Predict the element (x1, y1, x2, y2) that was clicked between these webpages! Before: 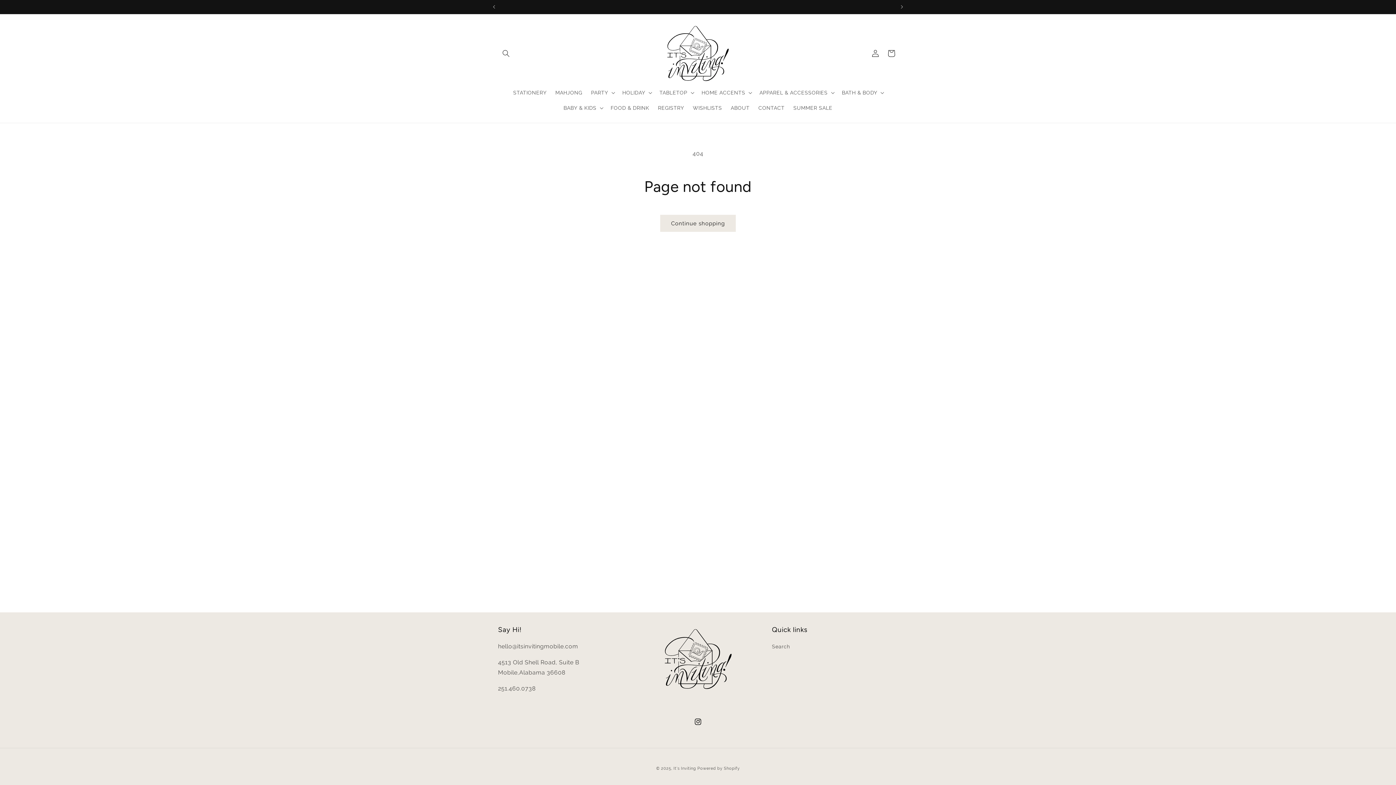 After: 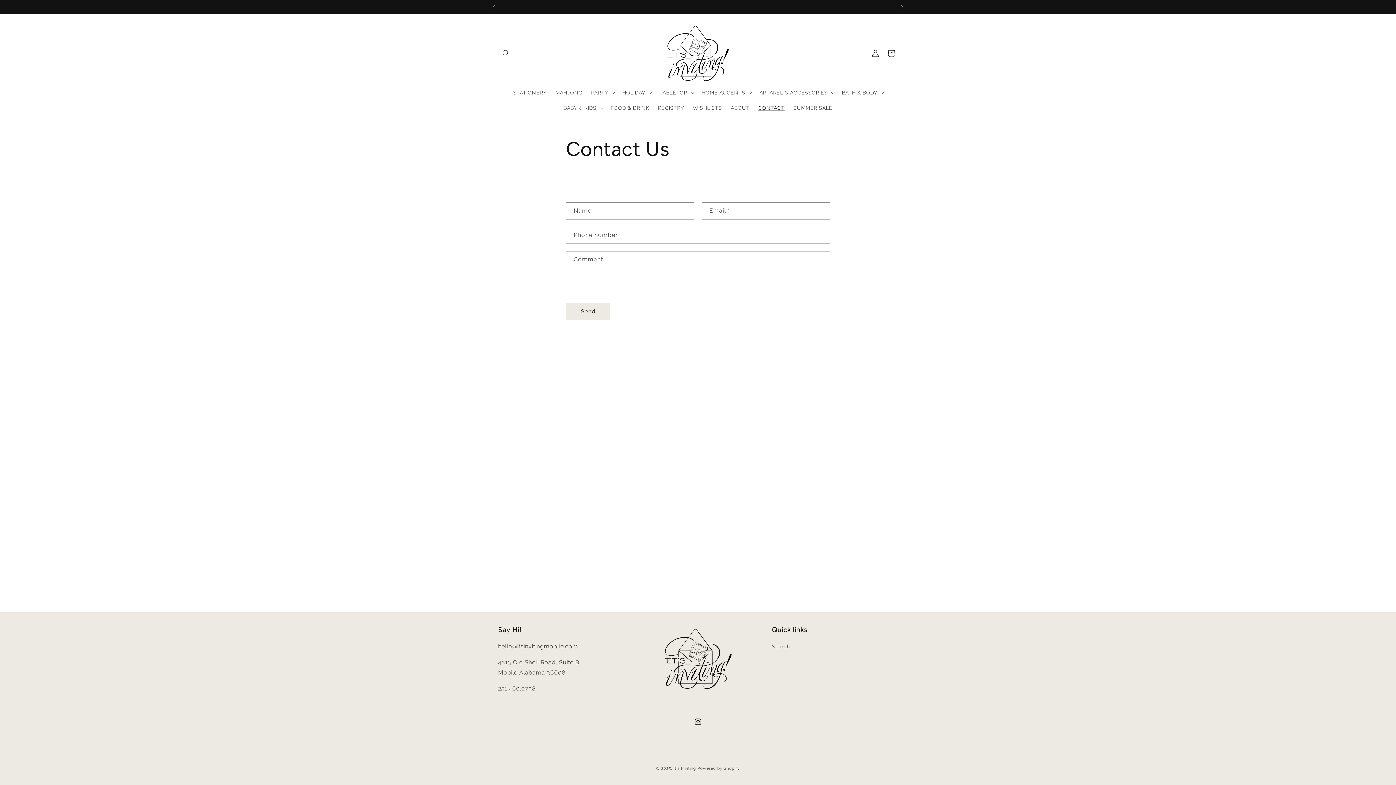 Action: bbox: (754, 100, 789, 115) label: CONTACT